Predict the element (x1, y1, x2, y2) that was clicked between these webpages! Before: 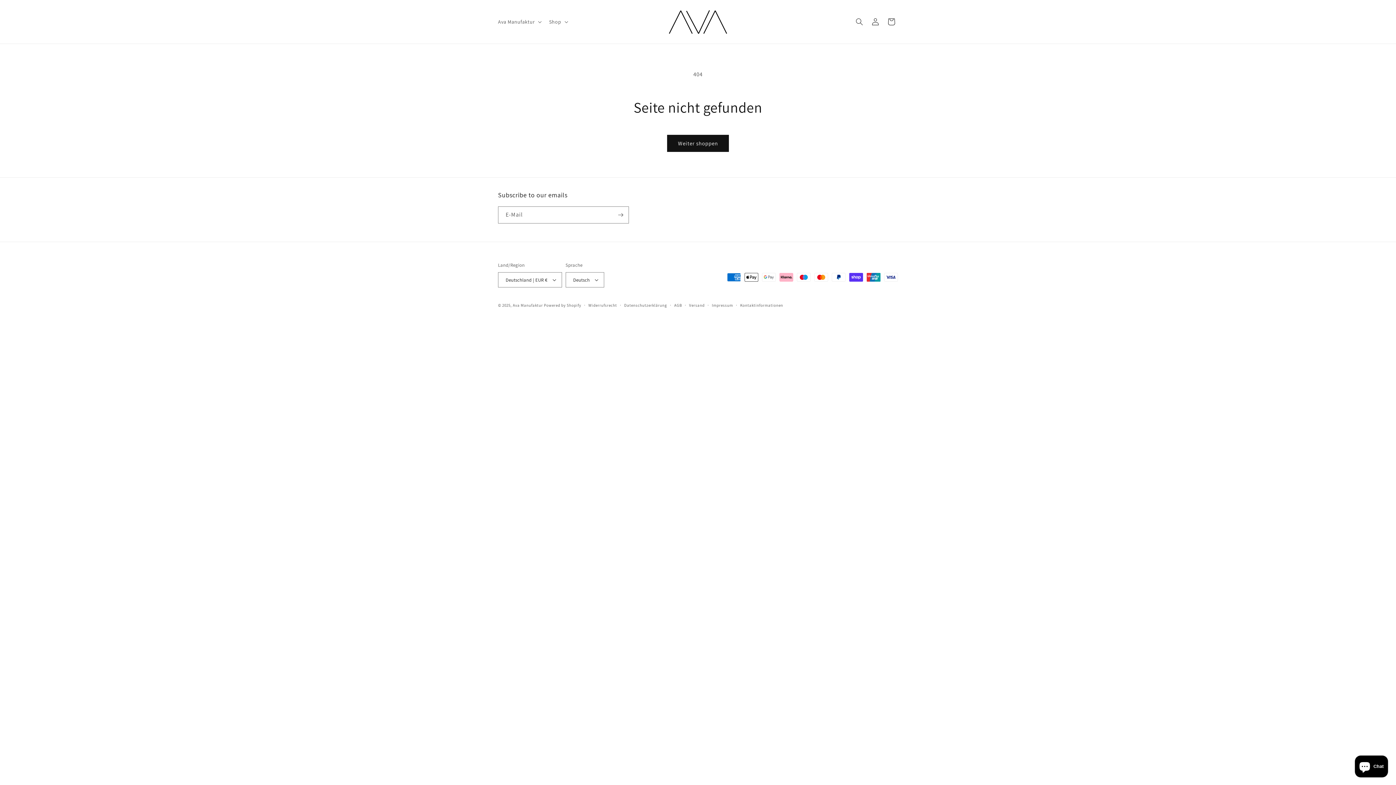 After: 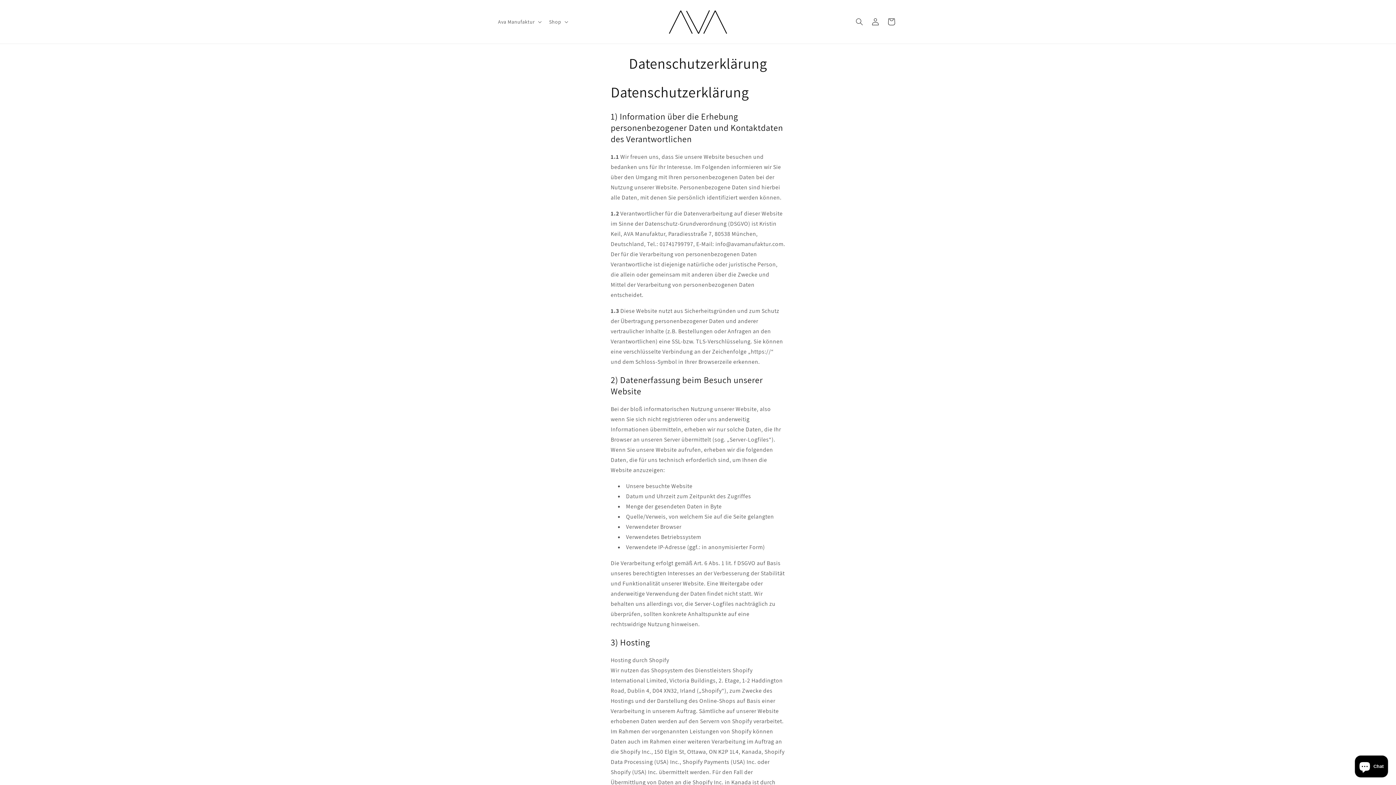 Action: bbox: (624, 302, 667, 308) label: Datenschutzerklärung